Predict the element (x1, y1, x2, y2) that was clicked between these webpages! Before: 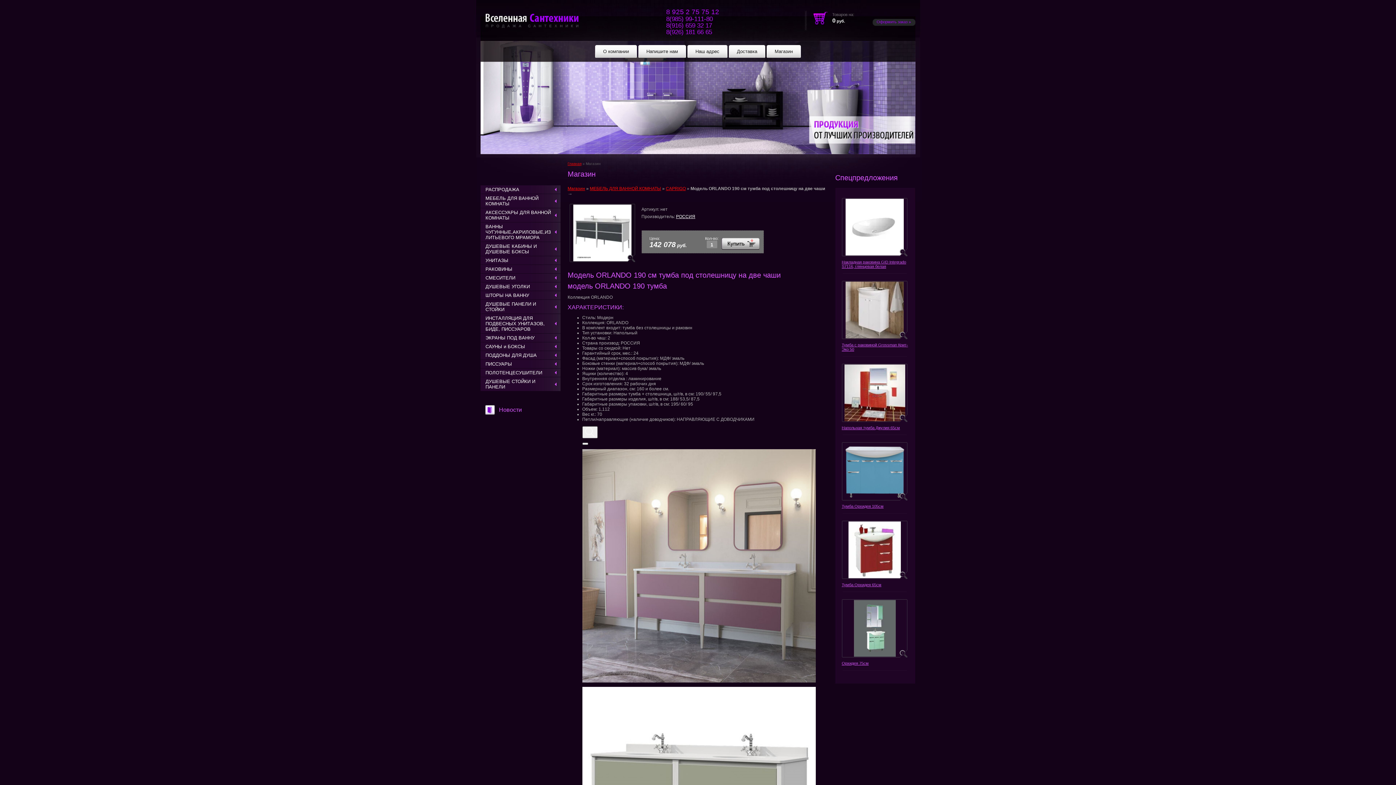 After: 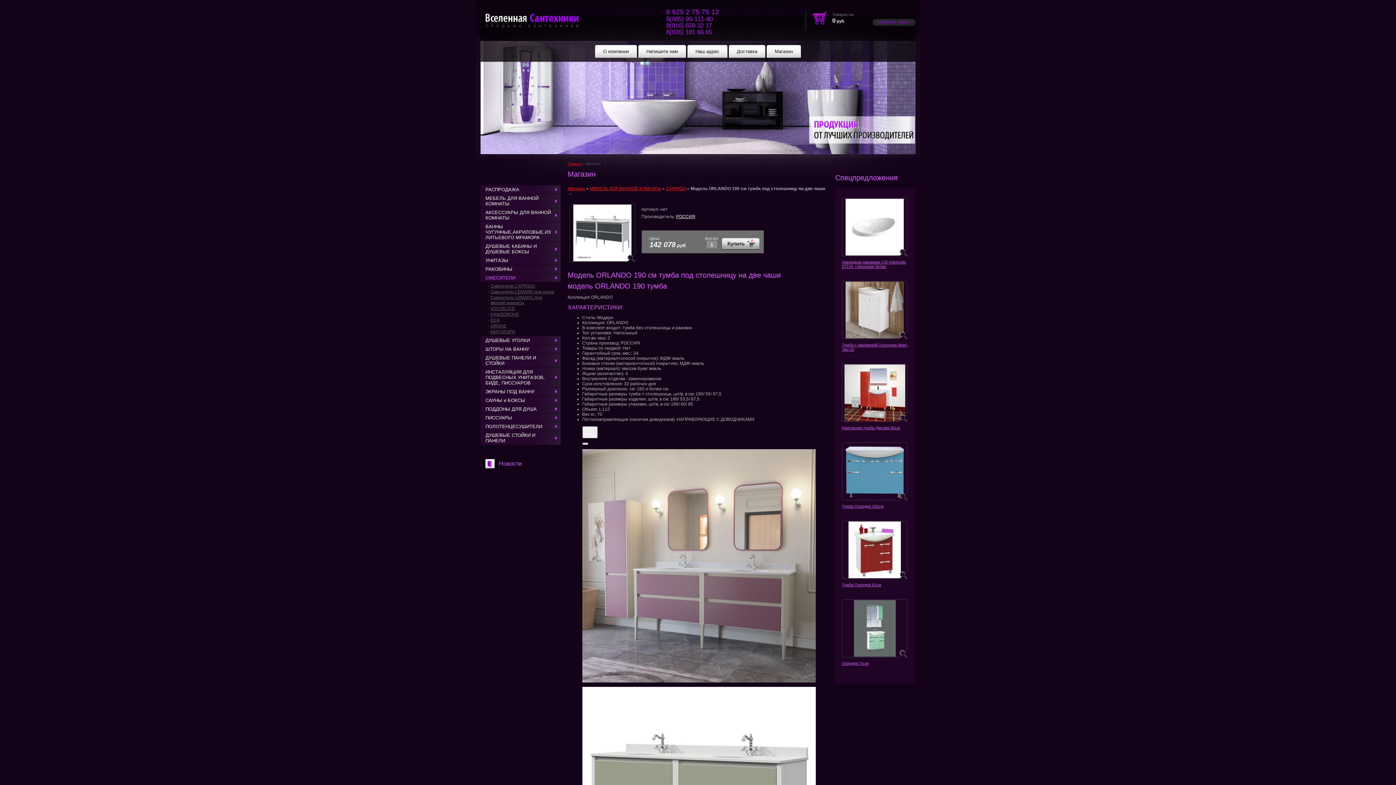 Action: bbox: (480, 273, 560, 282) label: СМЕСИТЕЛИ